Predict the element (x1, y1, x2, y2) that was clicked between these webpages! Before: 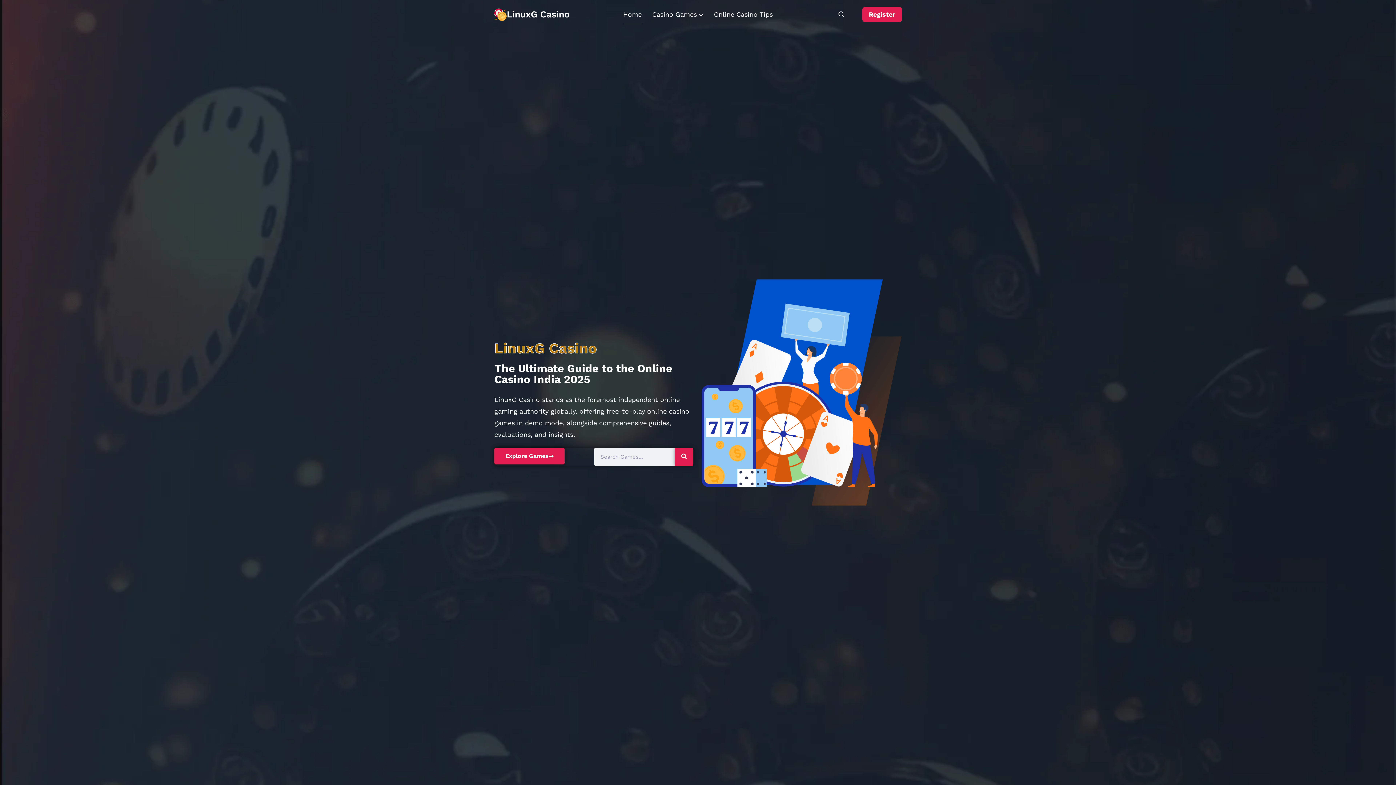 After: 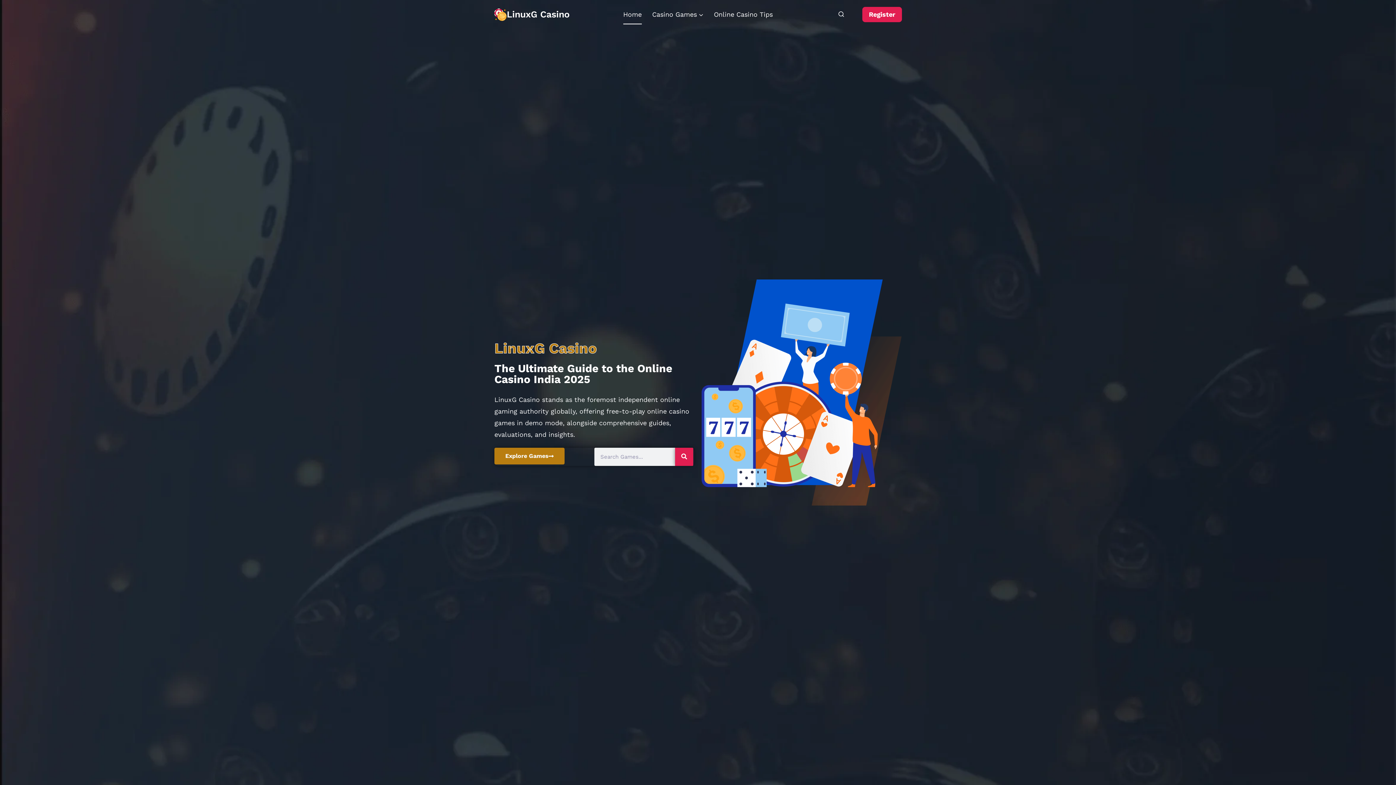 Action: label: Explore Games bbox: (494, 447, 564, 464)